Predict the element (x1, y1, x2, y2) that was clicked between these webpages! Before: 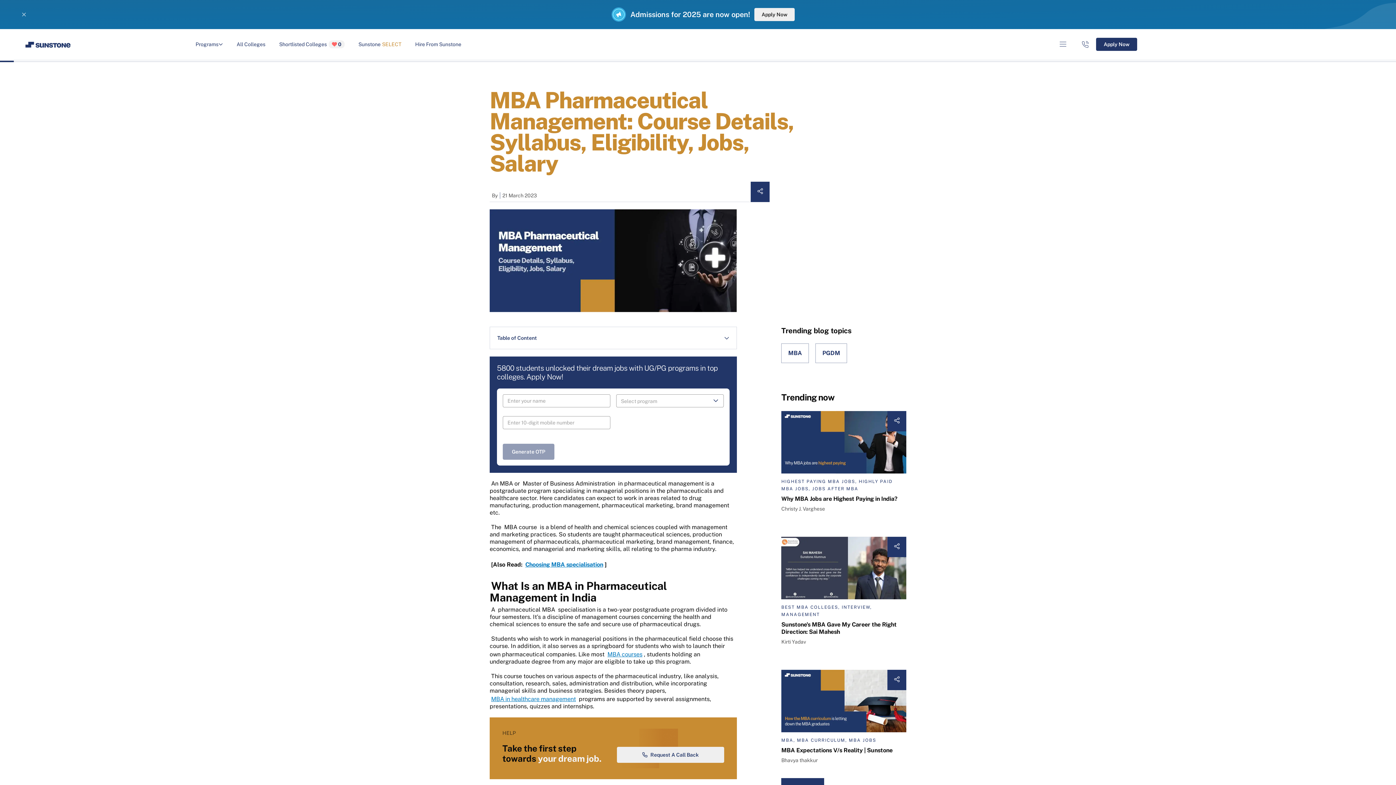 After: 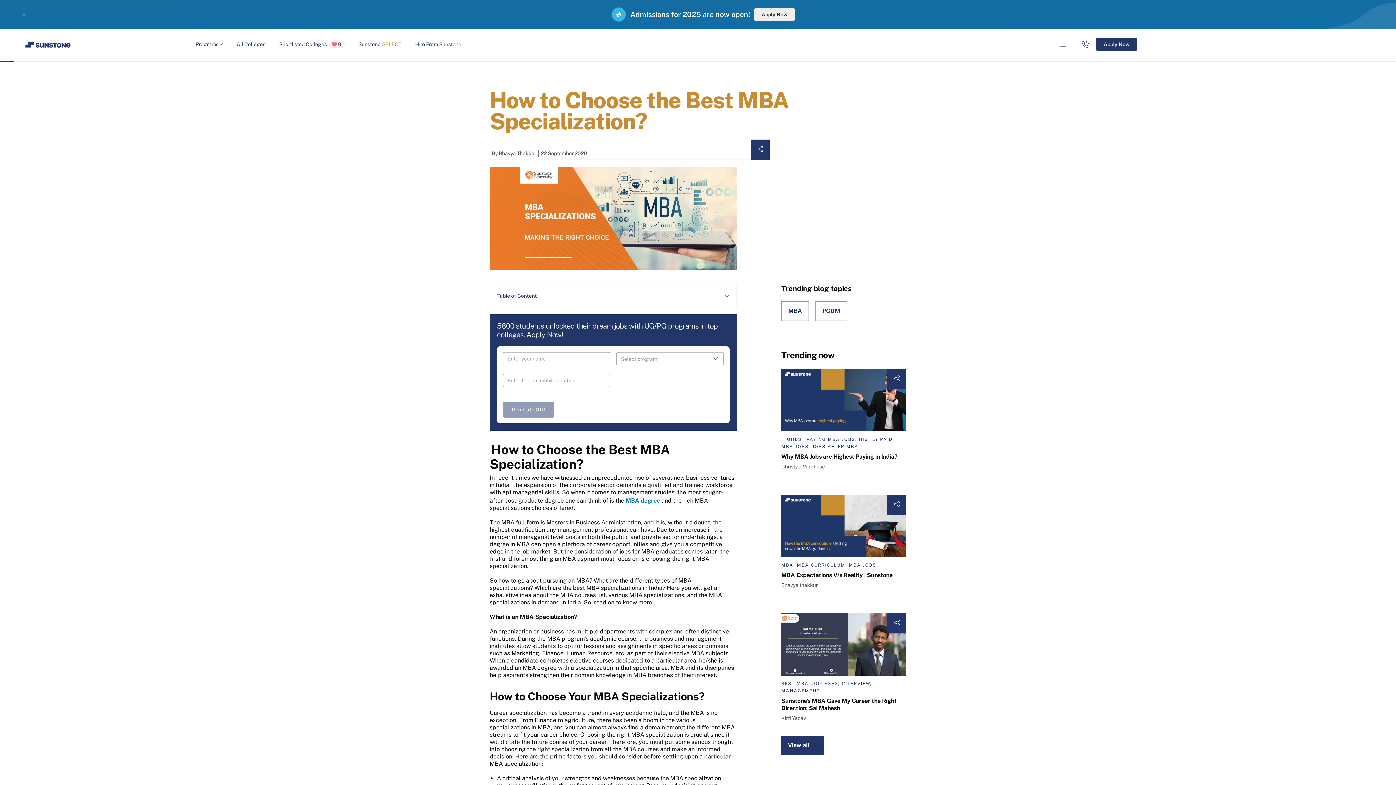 Action: label: Choosing MBA specialisation bbox: (524, 560, 603, 568)